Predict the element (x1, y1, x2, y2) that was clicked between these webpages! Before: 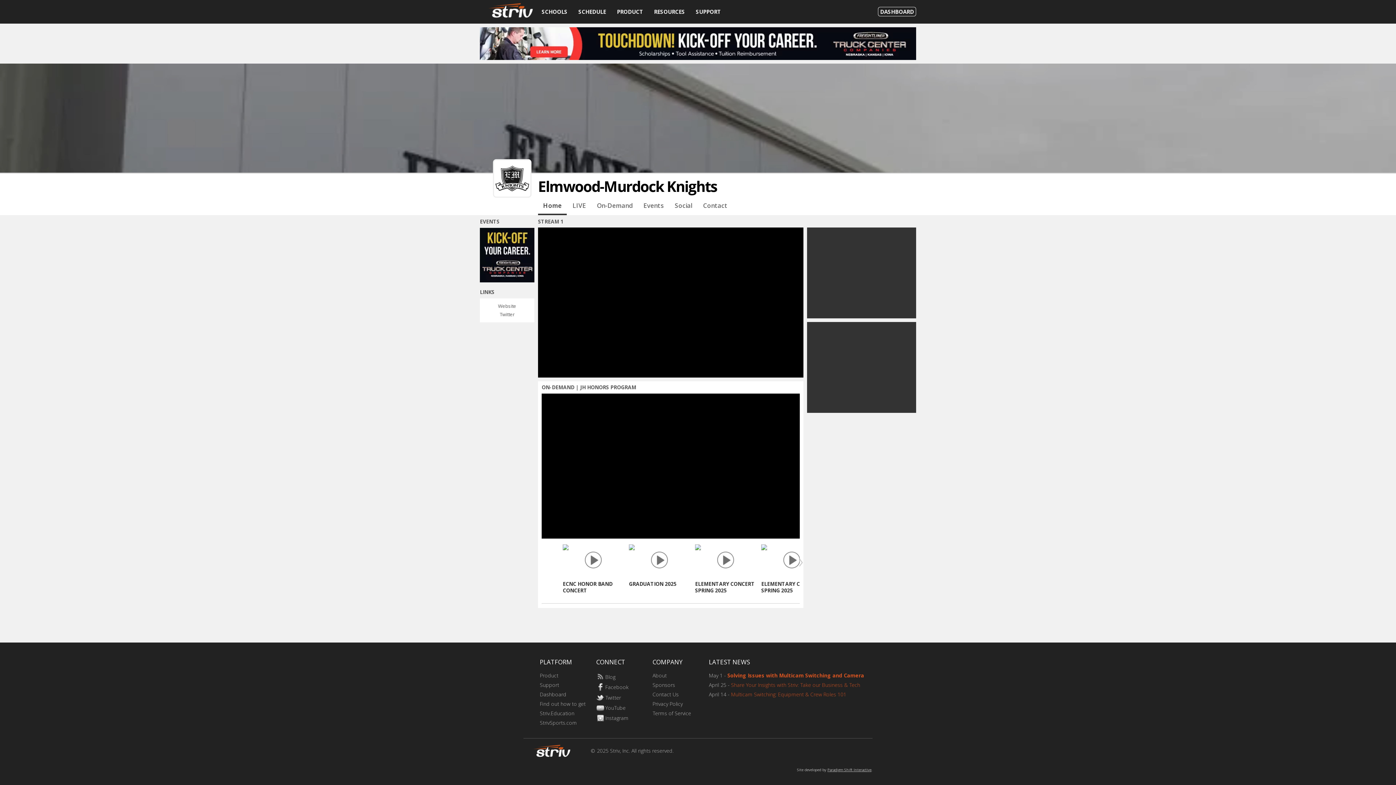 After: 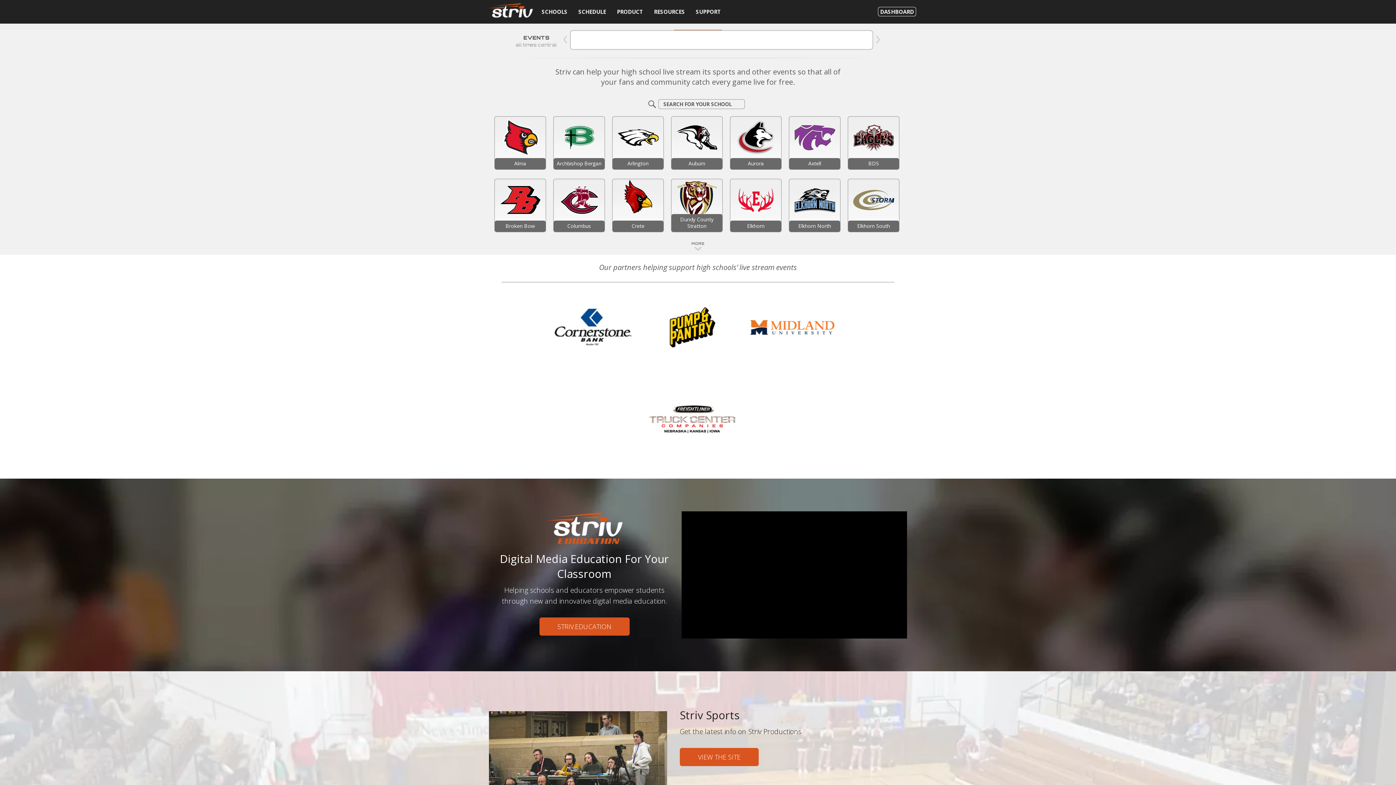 Action: label: Striv.tv bbox: (485, 0, 534, 20)